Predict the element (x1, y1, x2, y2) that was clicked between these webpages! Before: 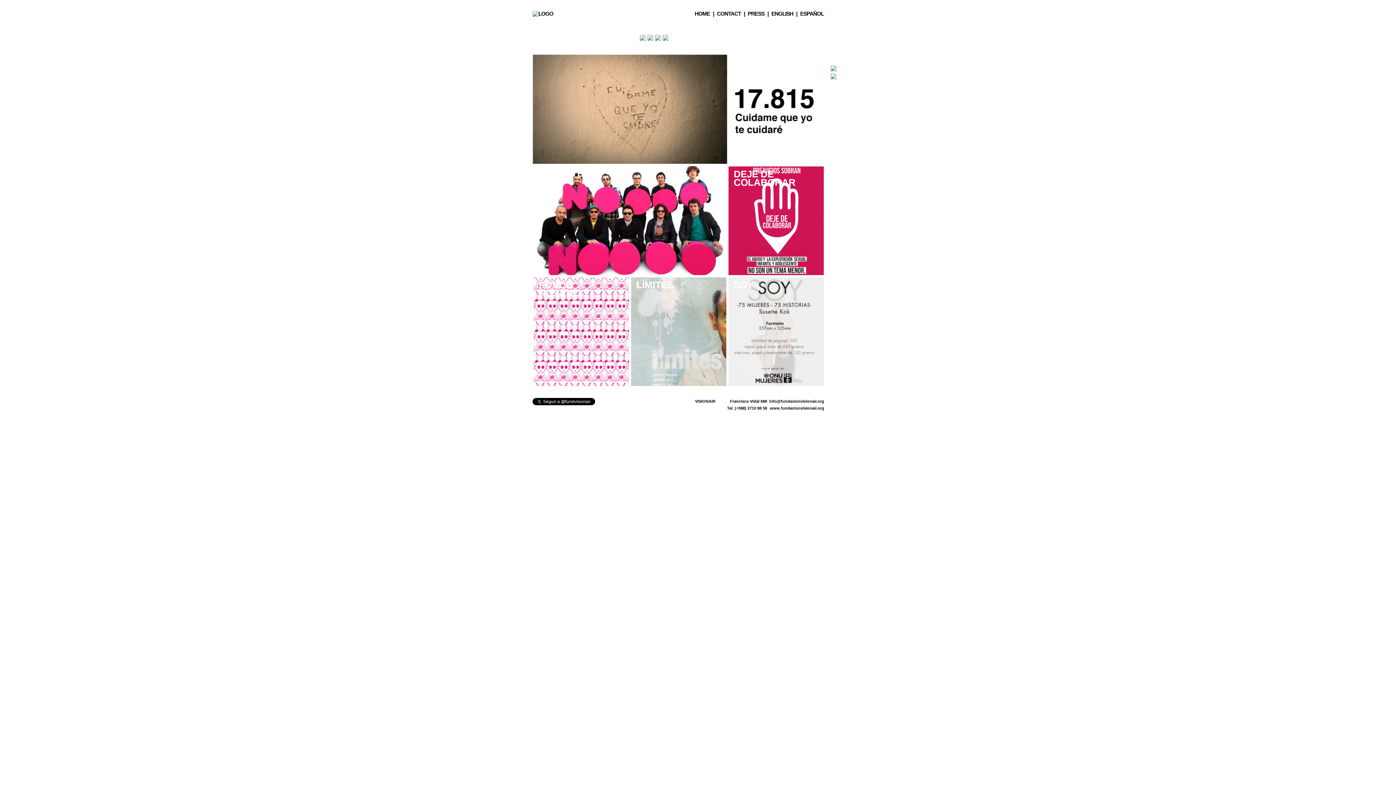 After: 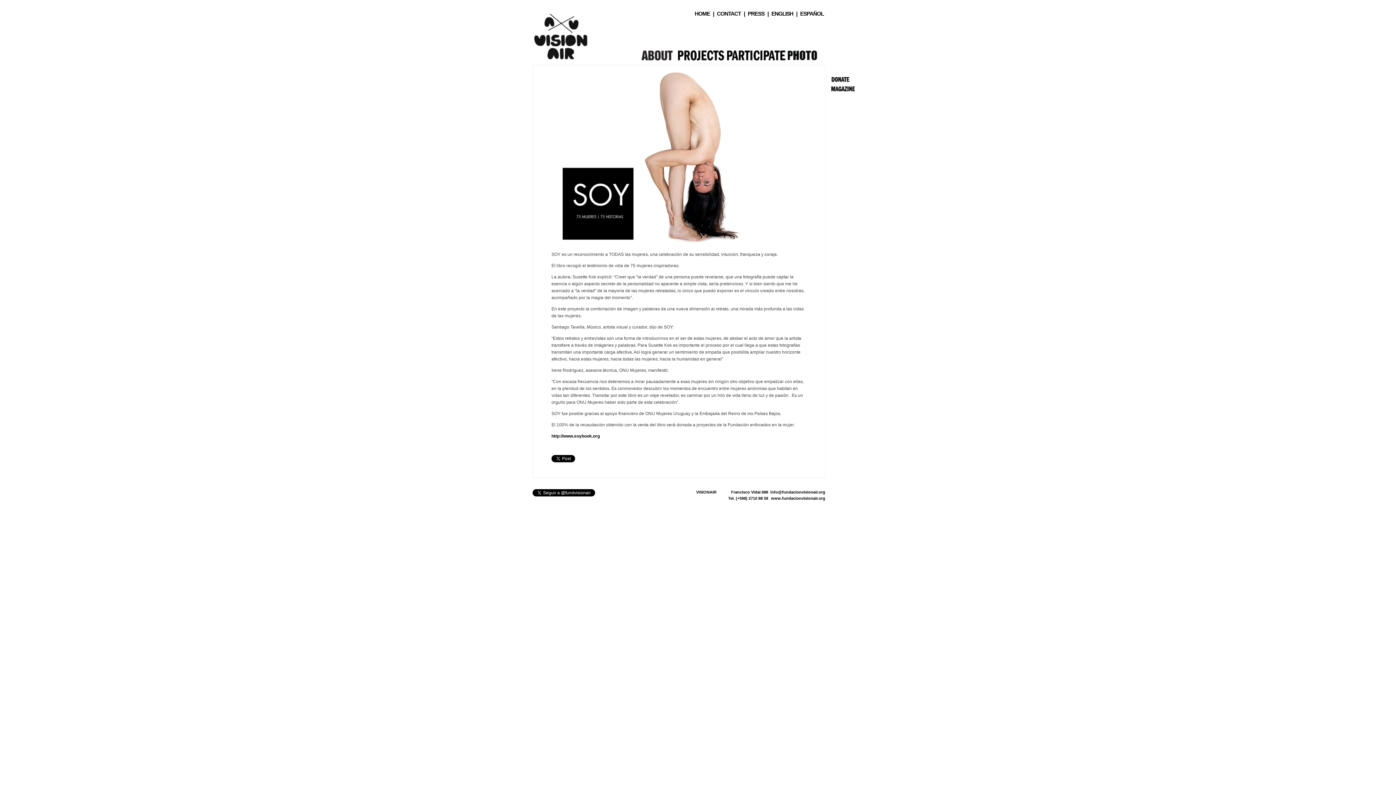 Action: bbox: (728, 277, 824, 386)